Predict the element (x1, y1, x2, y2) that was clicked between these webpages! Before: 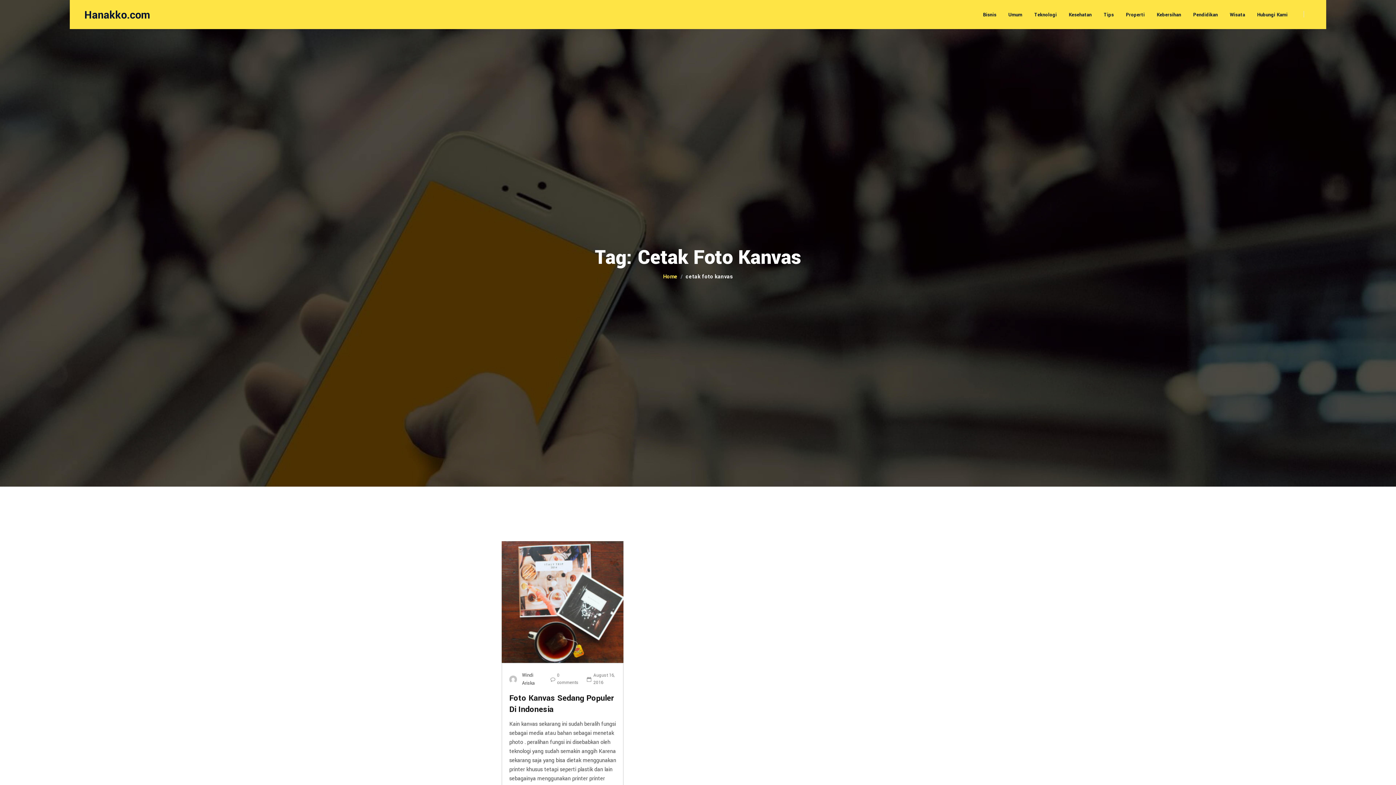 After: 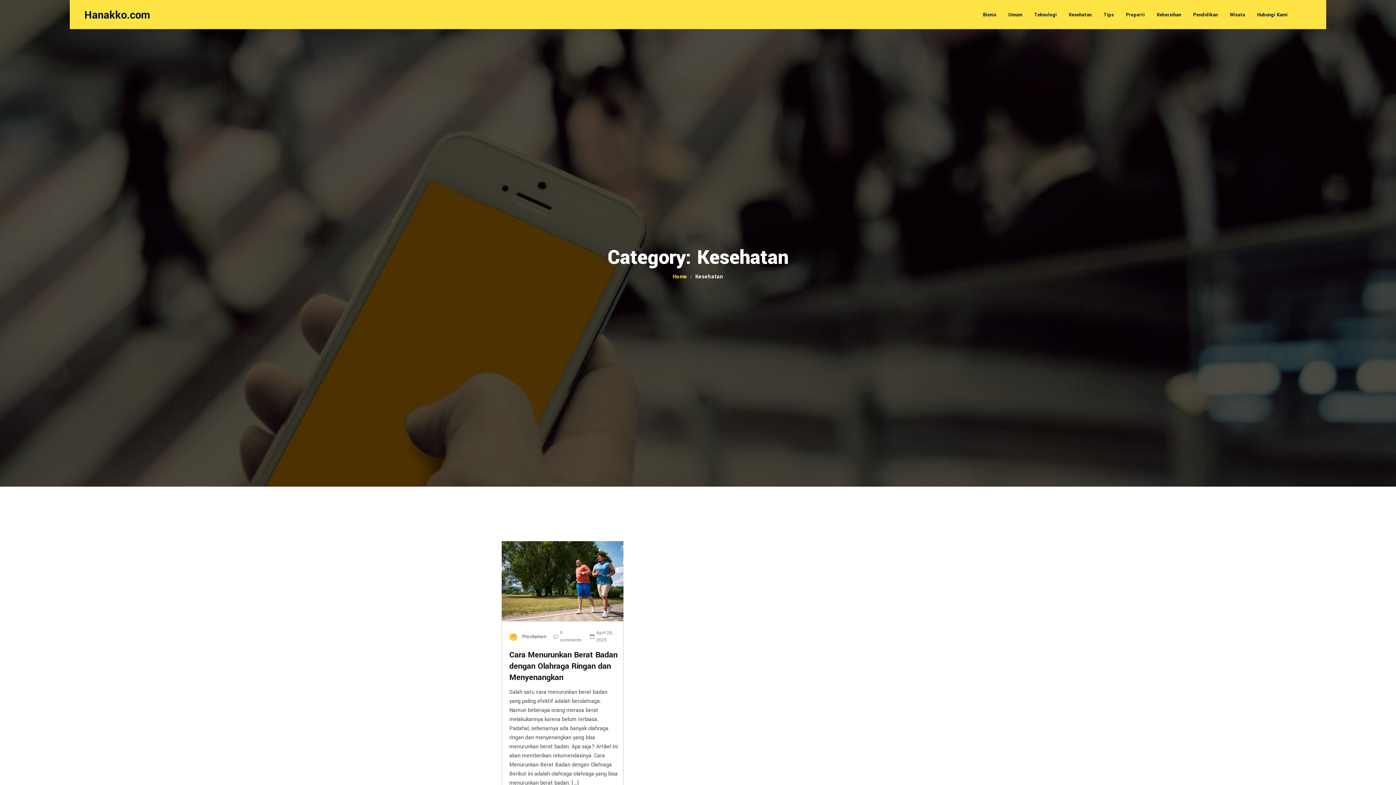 Action: label: Kesehatan bbox: (1064, 12, 1097, 17)